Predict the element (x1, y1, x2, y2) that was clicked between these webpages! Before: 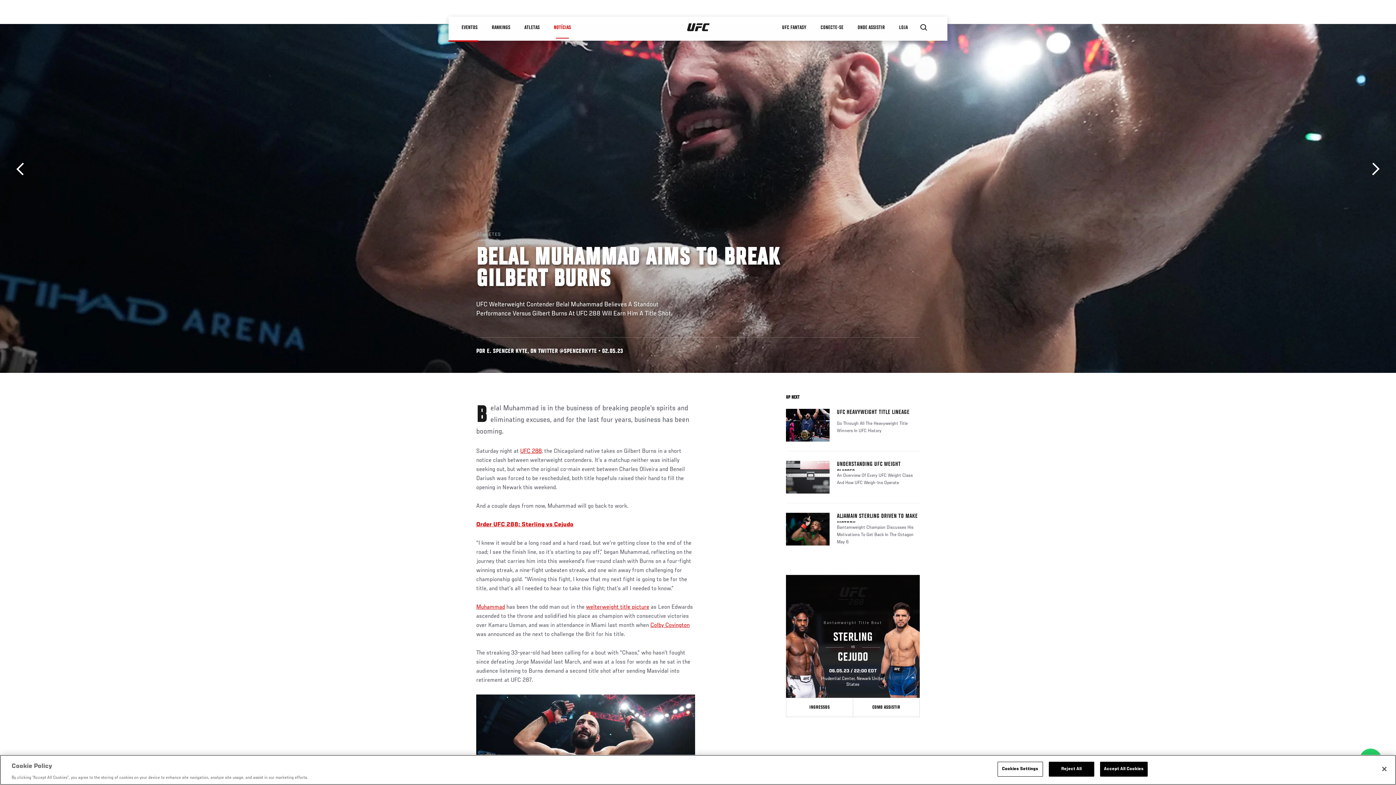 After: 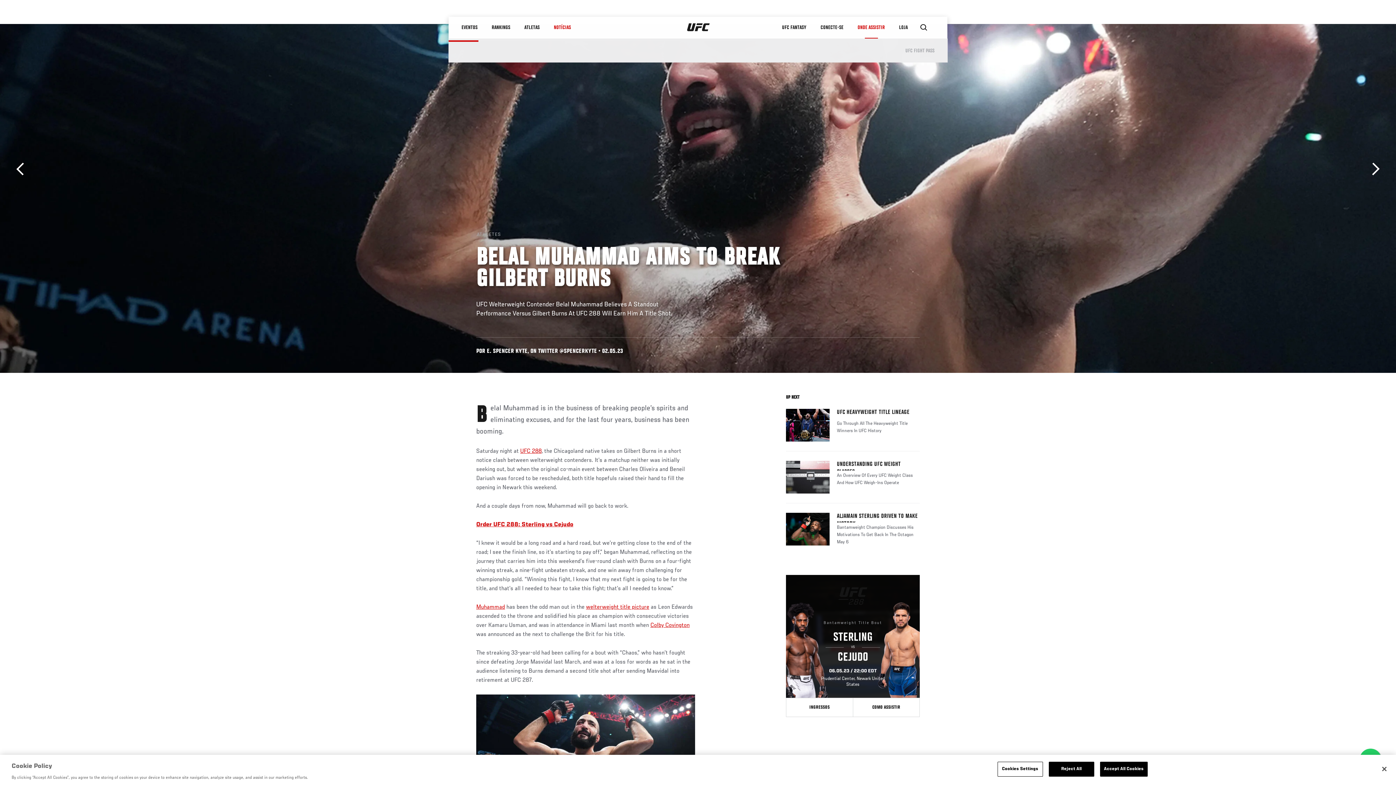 Action: label: ONDE ASSISTIR bbox: (850, 16, 892, 38)